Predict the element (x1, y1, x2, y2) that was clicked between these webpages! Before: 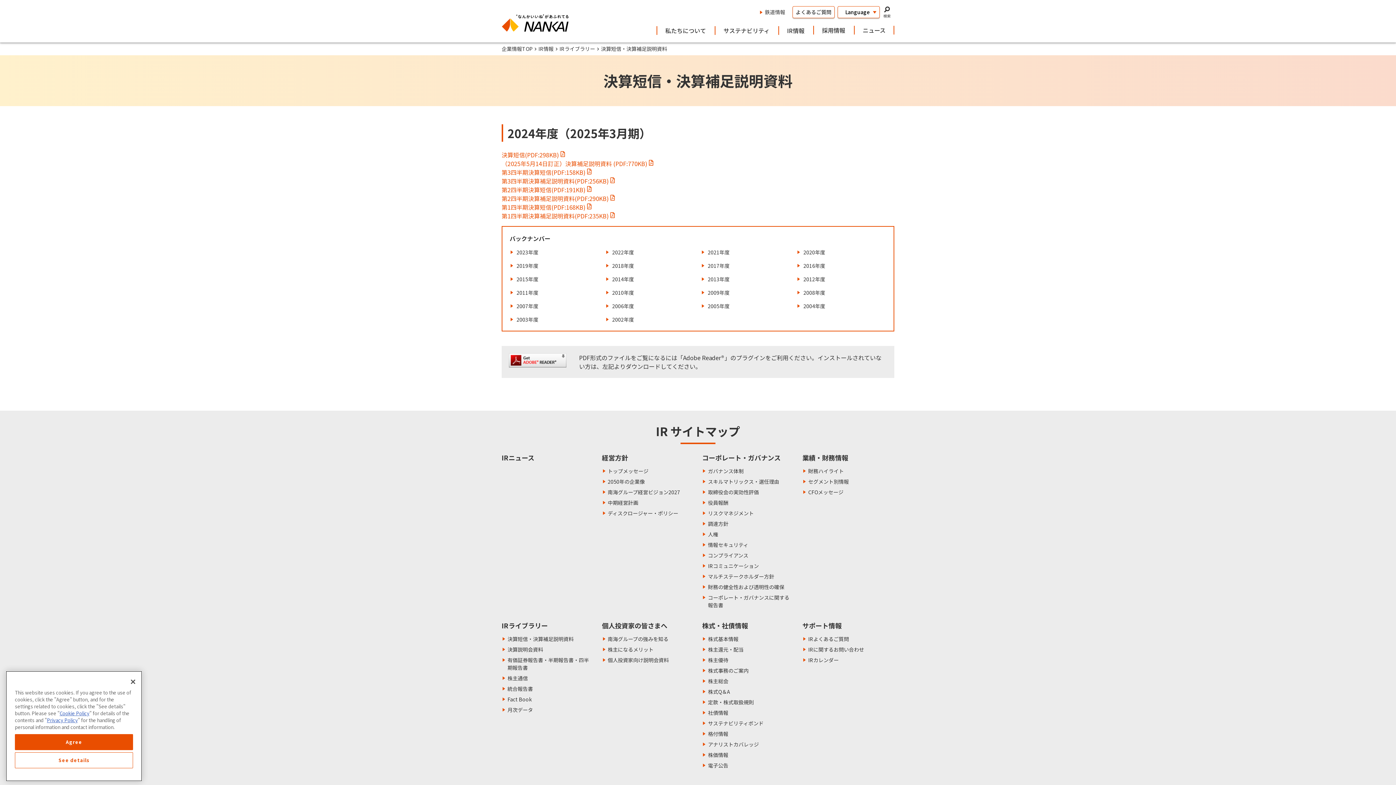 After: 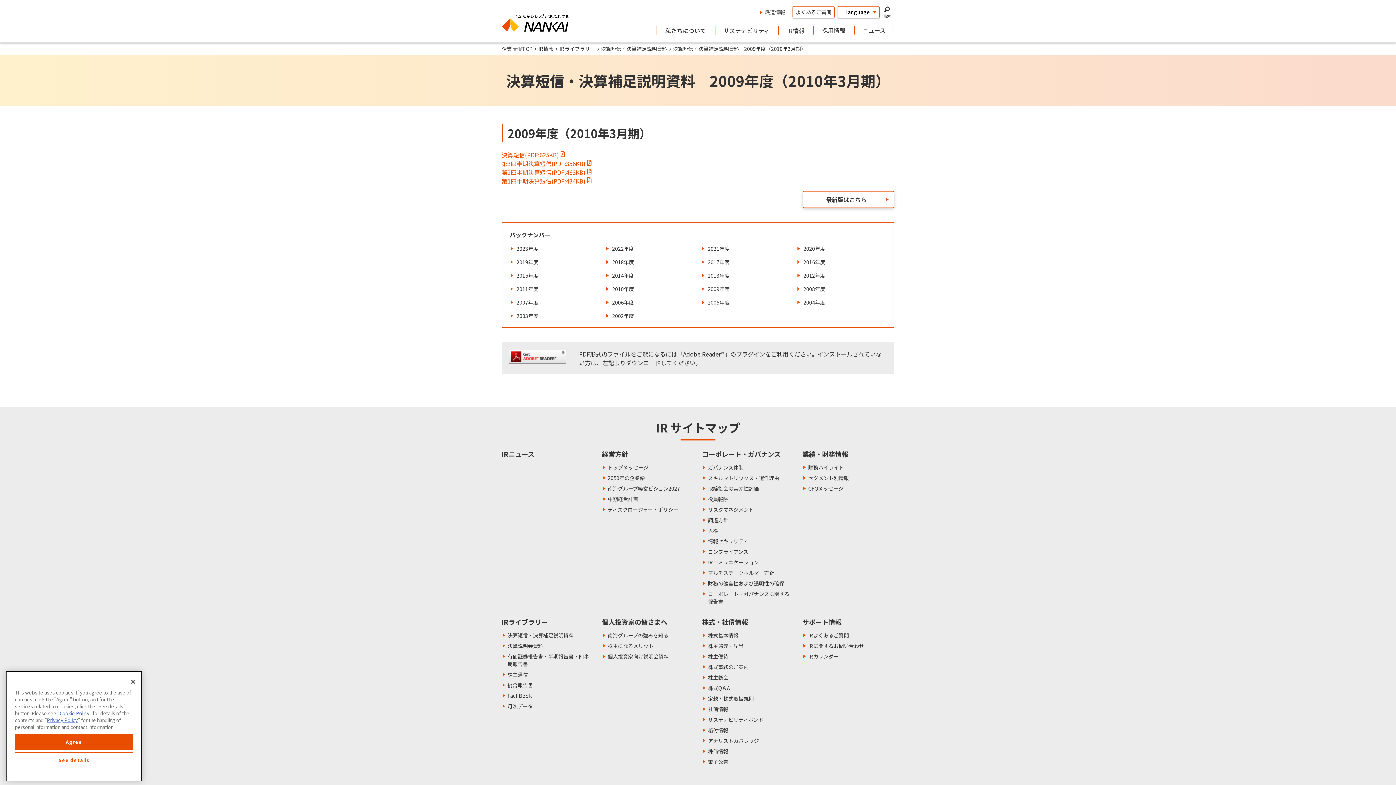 Action: bbox: (701, 289, 790, 296) label:  2009年度